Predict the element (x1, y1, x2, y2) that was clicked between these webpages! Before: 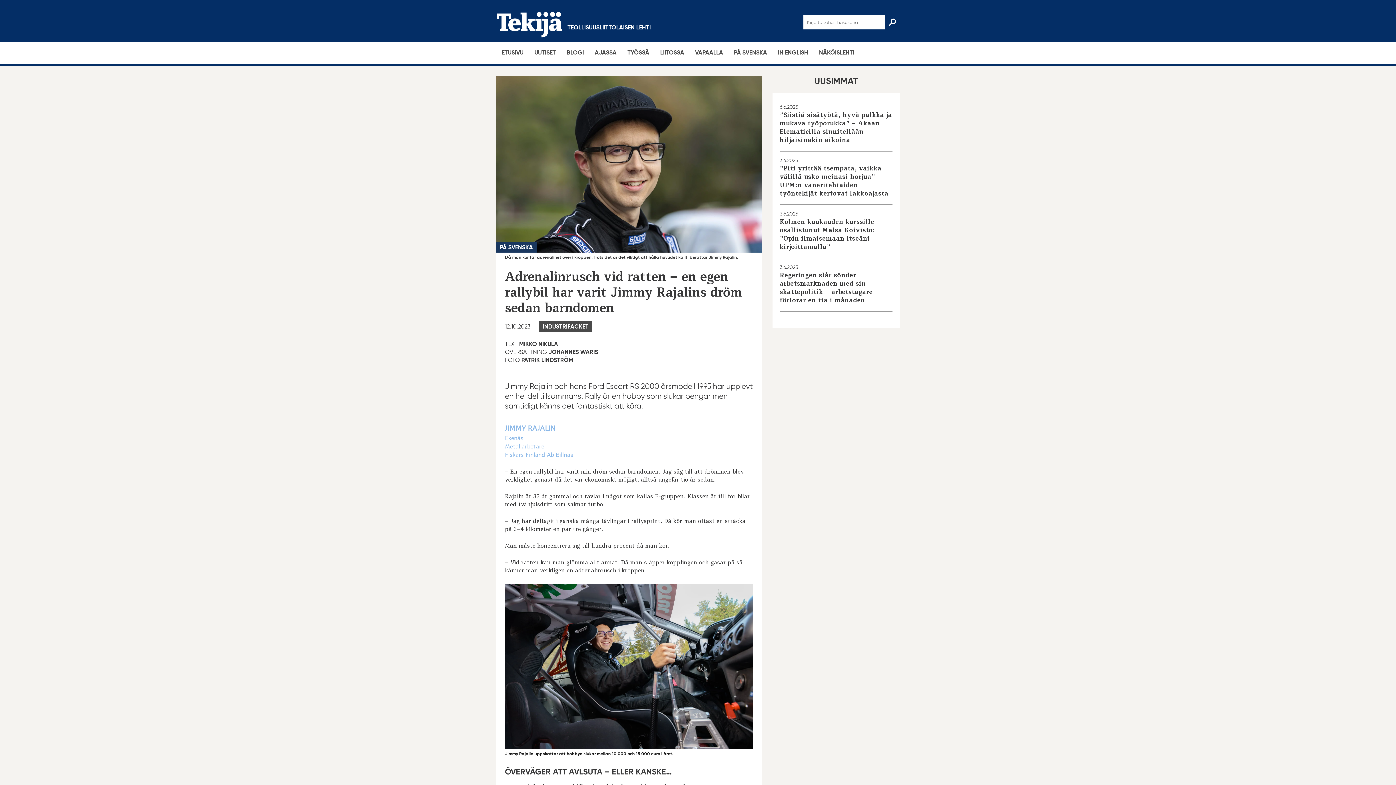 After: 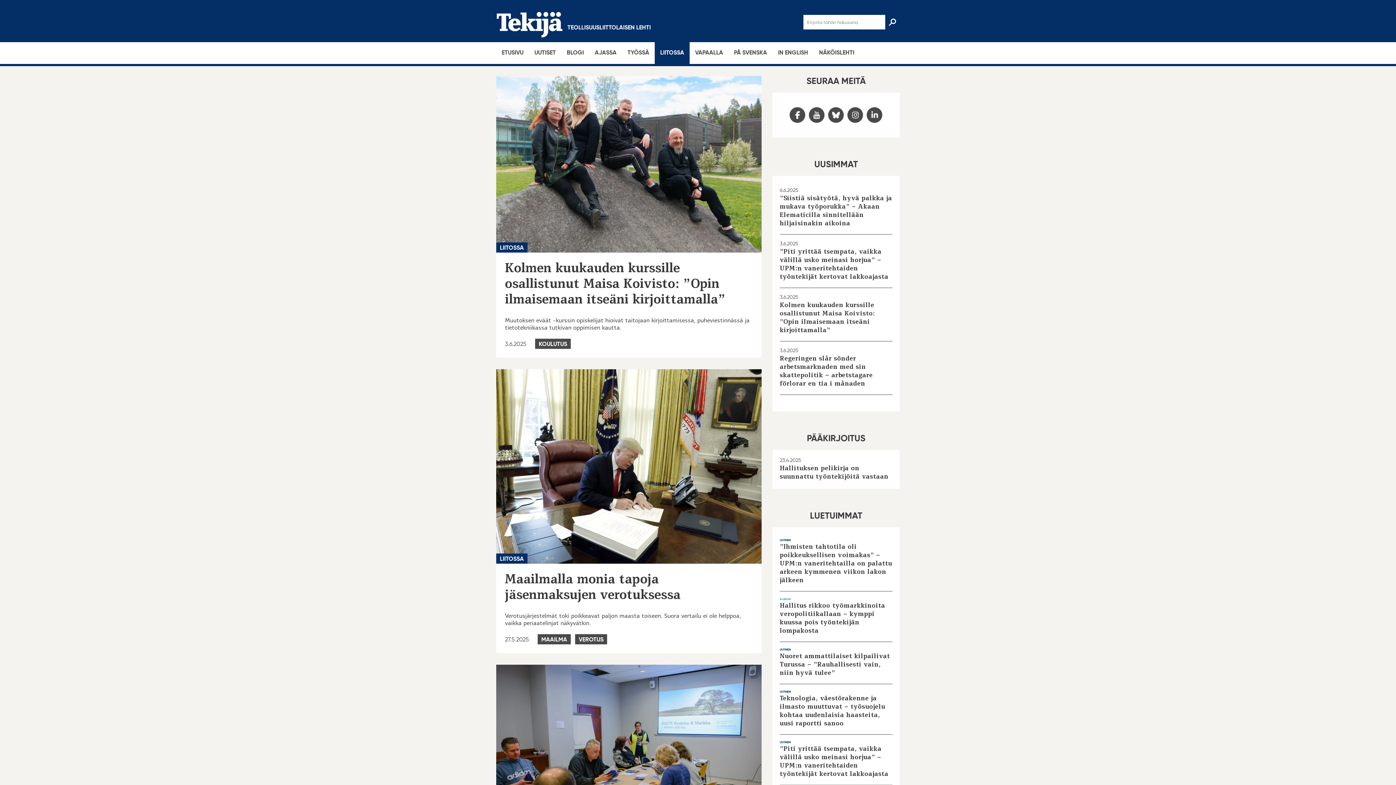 Action: label: LIITOSSA bbox: (660, 49, 684, 56)